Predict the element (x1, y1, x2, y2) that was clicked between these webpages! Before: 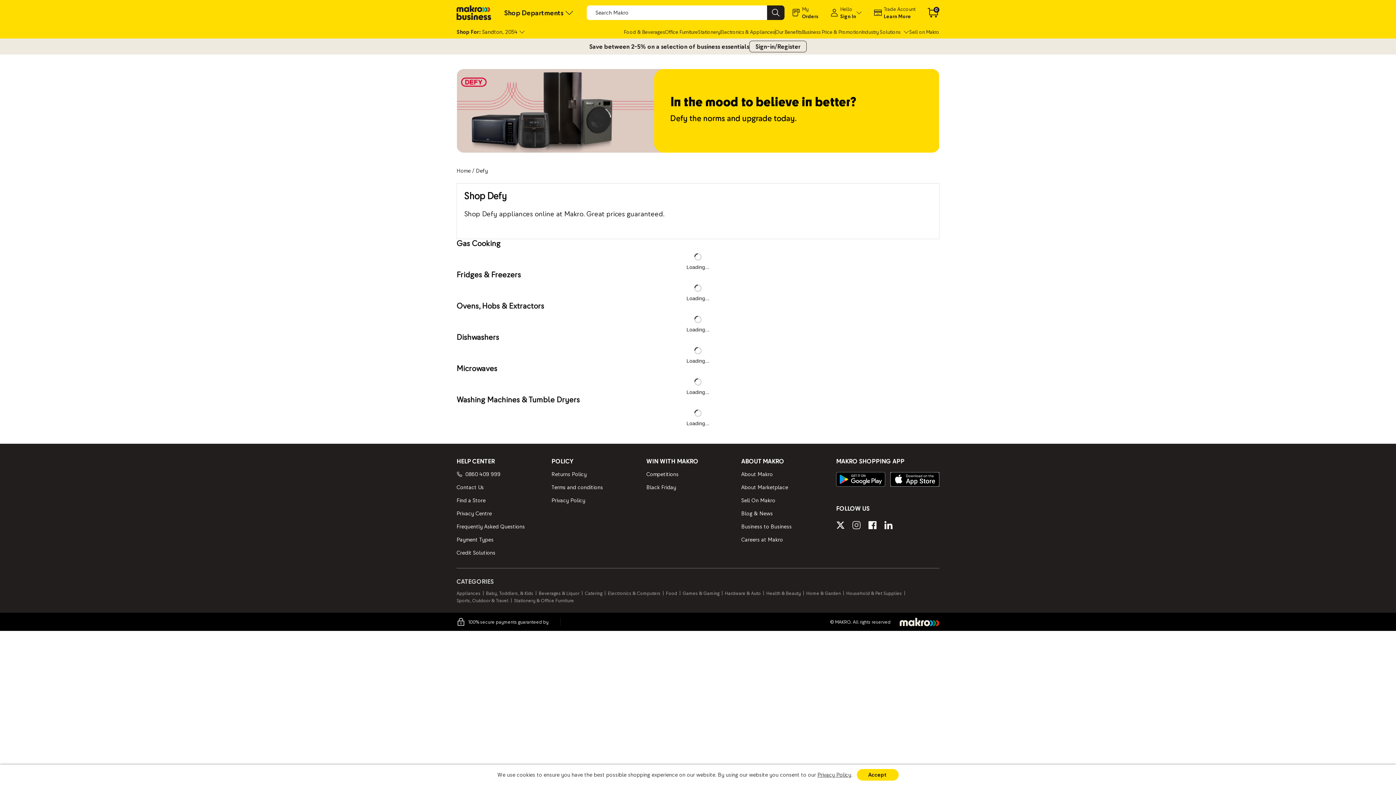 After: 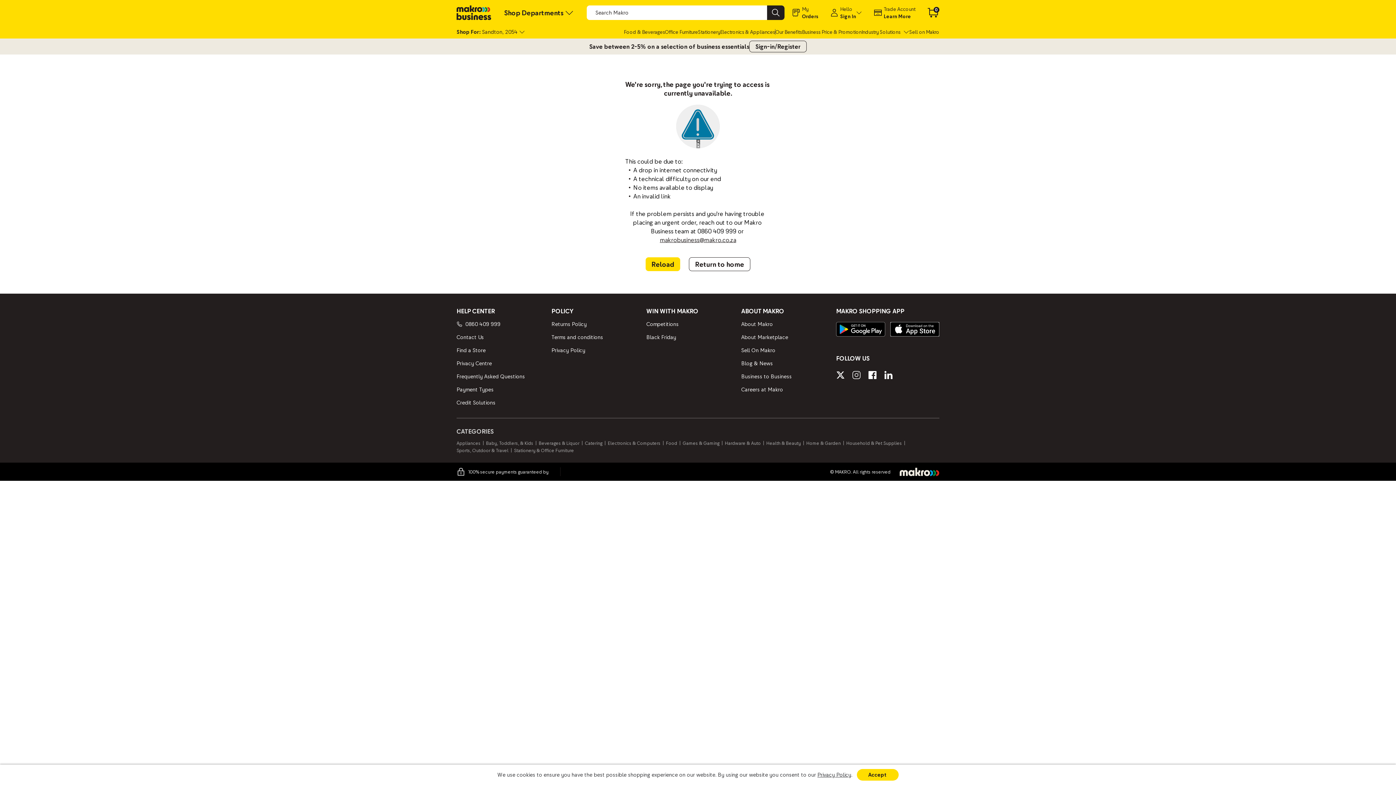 Action: bbox: (456, 597, 508, 604) label: Sports, Outdoor & Travel